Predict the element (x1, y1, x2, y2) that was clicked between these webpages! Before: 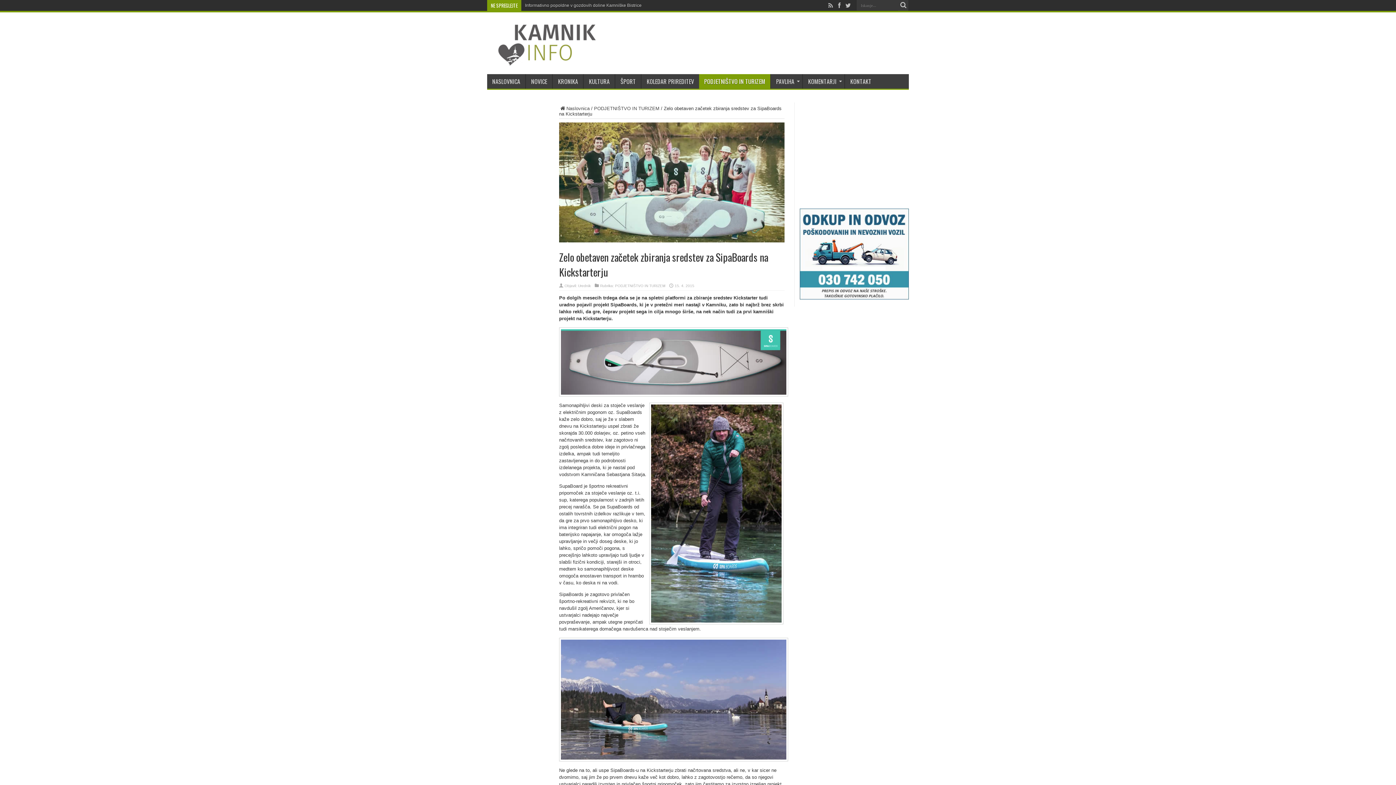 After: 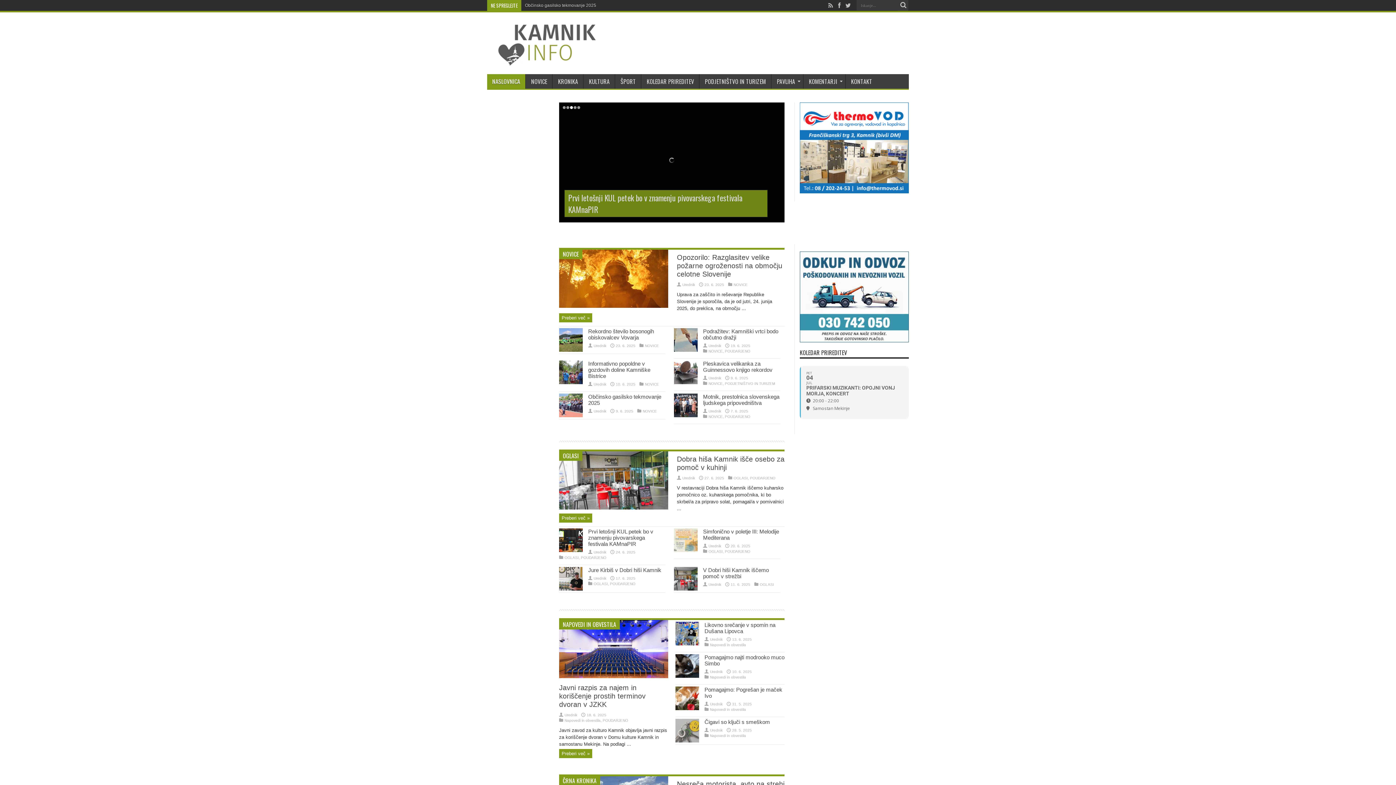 Action: label: NASLOVNICA bbox: (487, 74, 525, 88)